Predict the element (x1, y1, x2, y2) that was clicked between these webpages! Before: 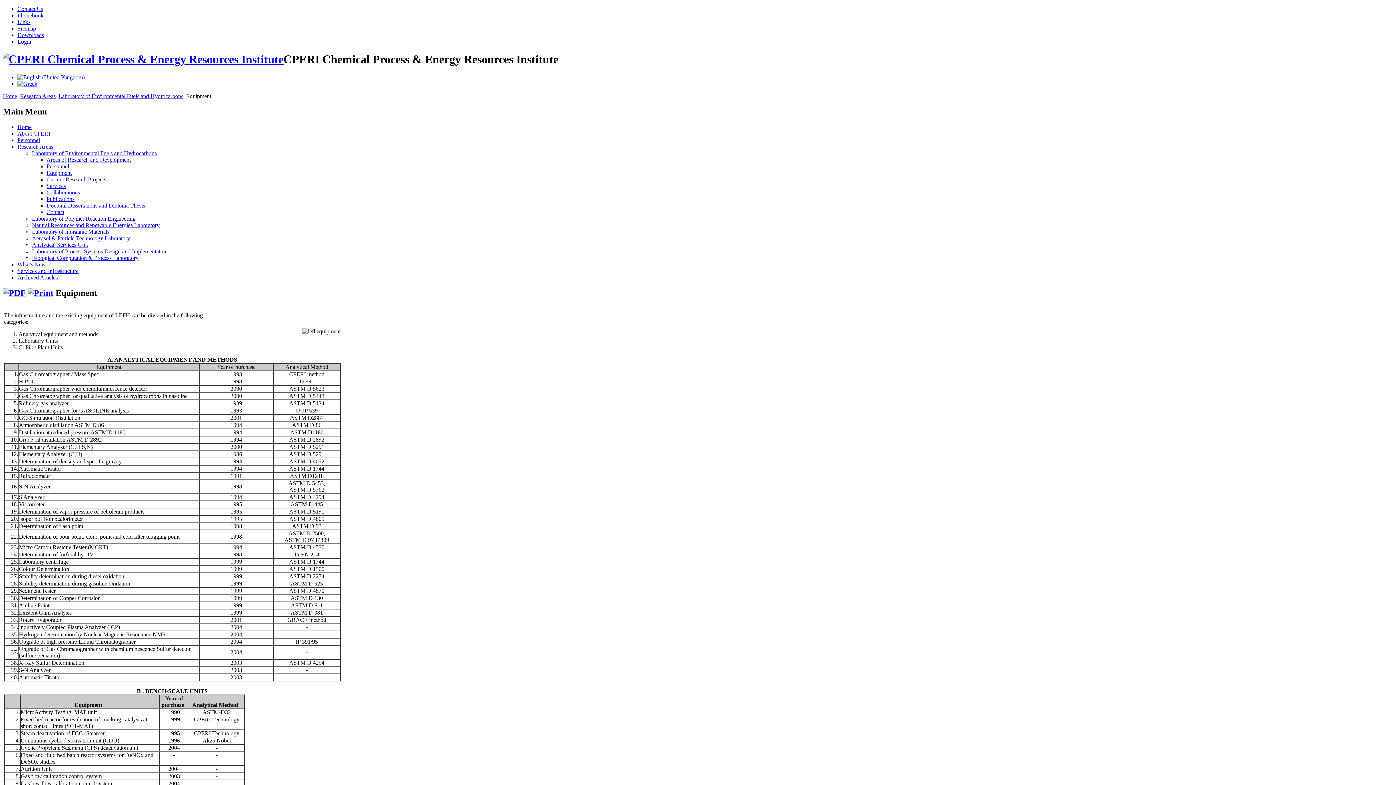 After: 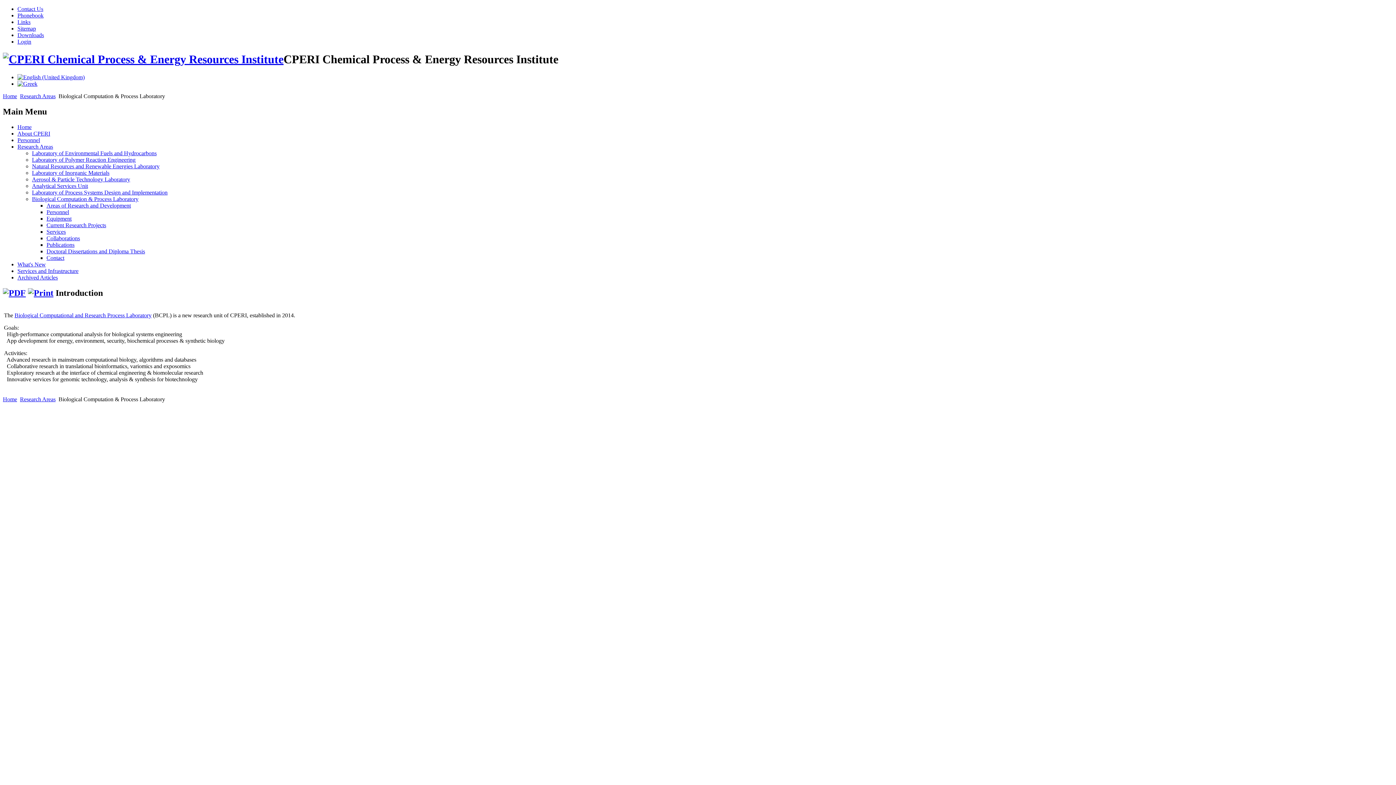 Action: bbox: (32, 254, 138, 260) label: Biological Computation & Process Laboratory